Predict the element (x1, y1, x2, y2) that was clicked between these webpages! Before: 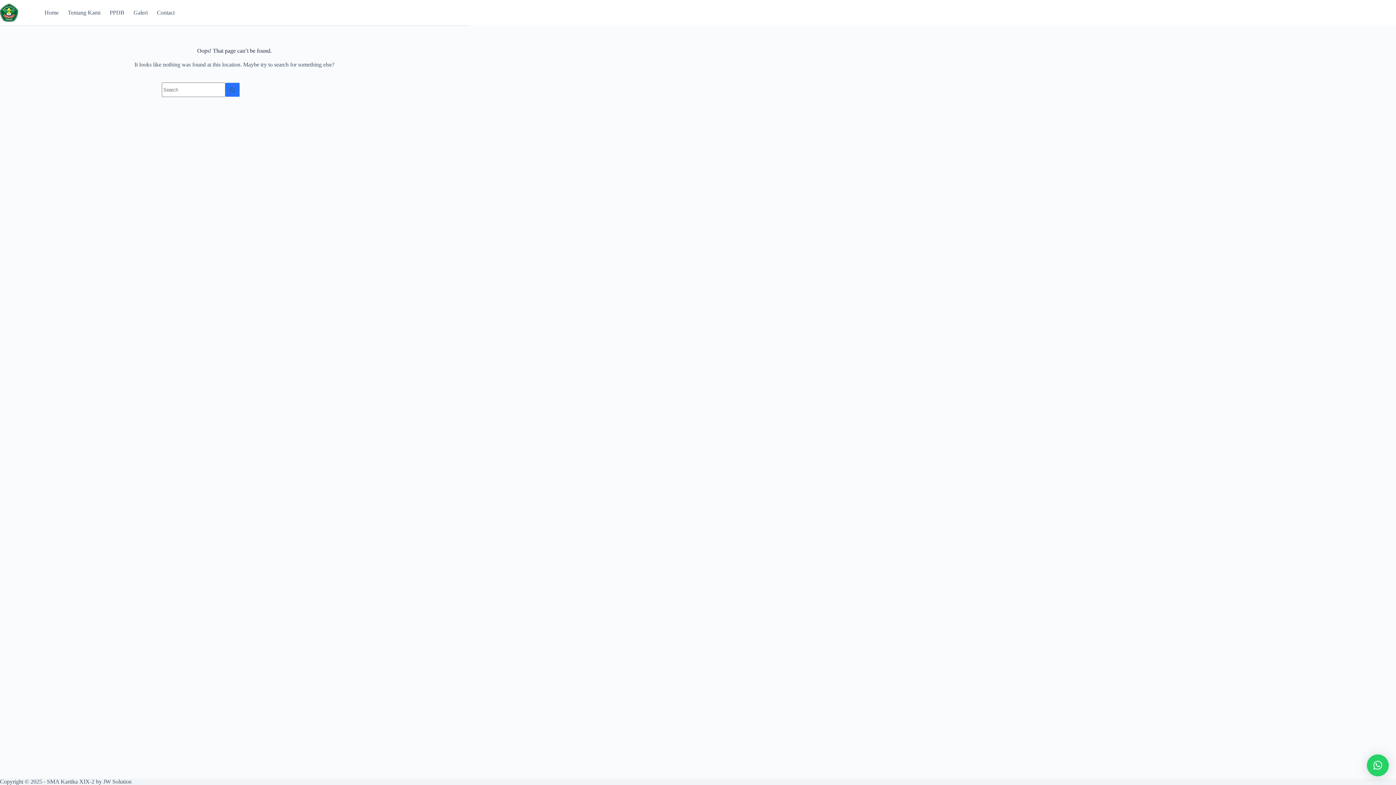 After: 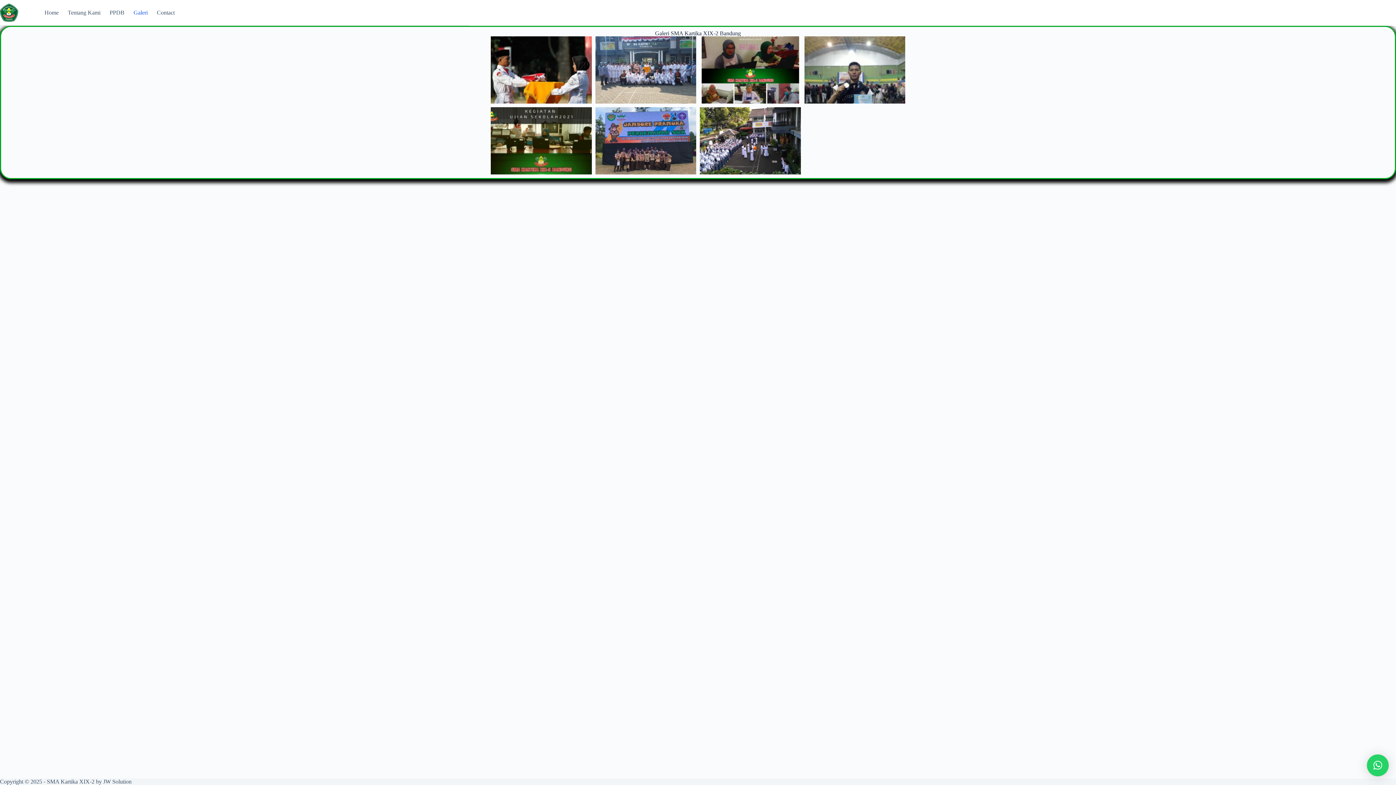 Action: label: Galeri bbox: (129, 0, 152, 25)